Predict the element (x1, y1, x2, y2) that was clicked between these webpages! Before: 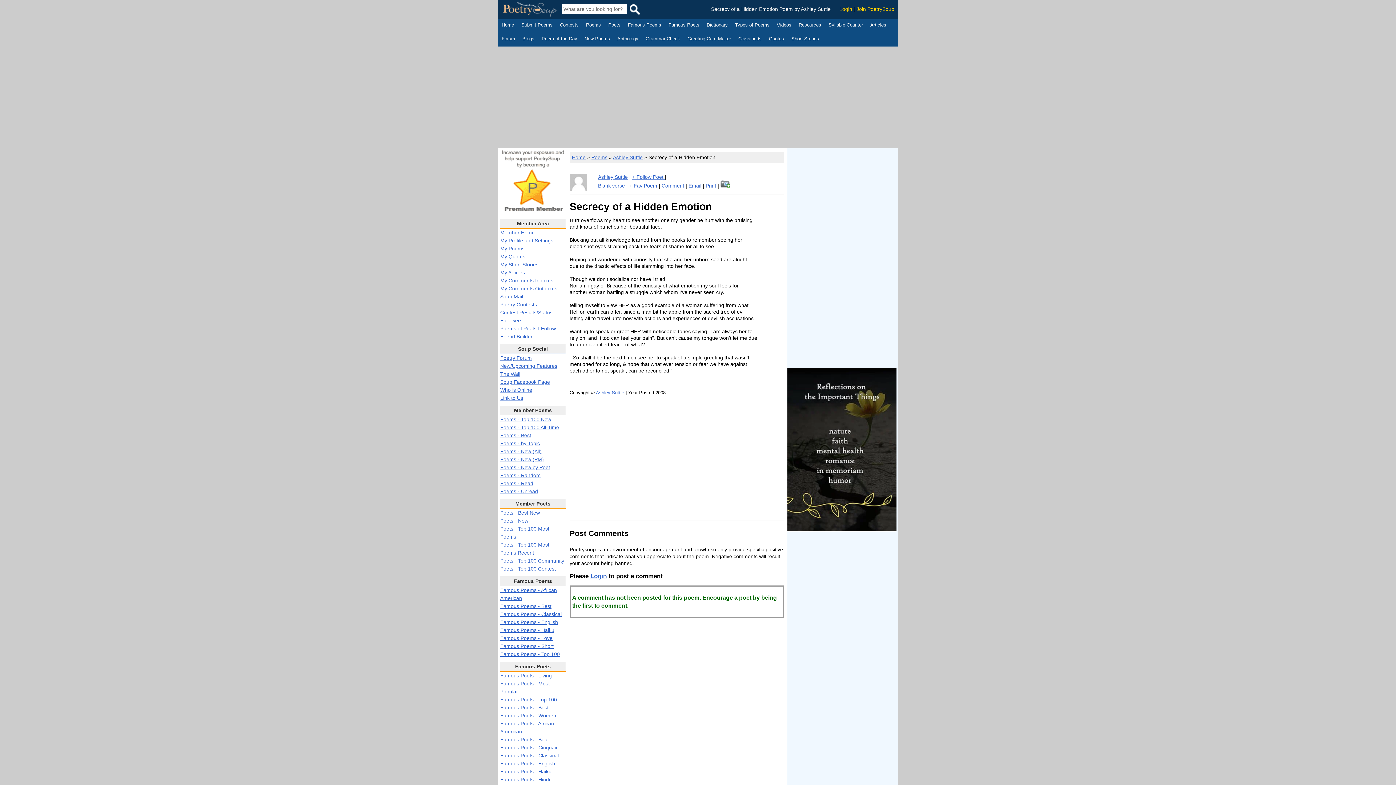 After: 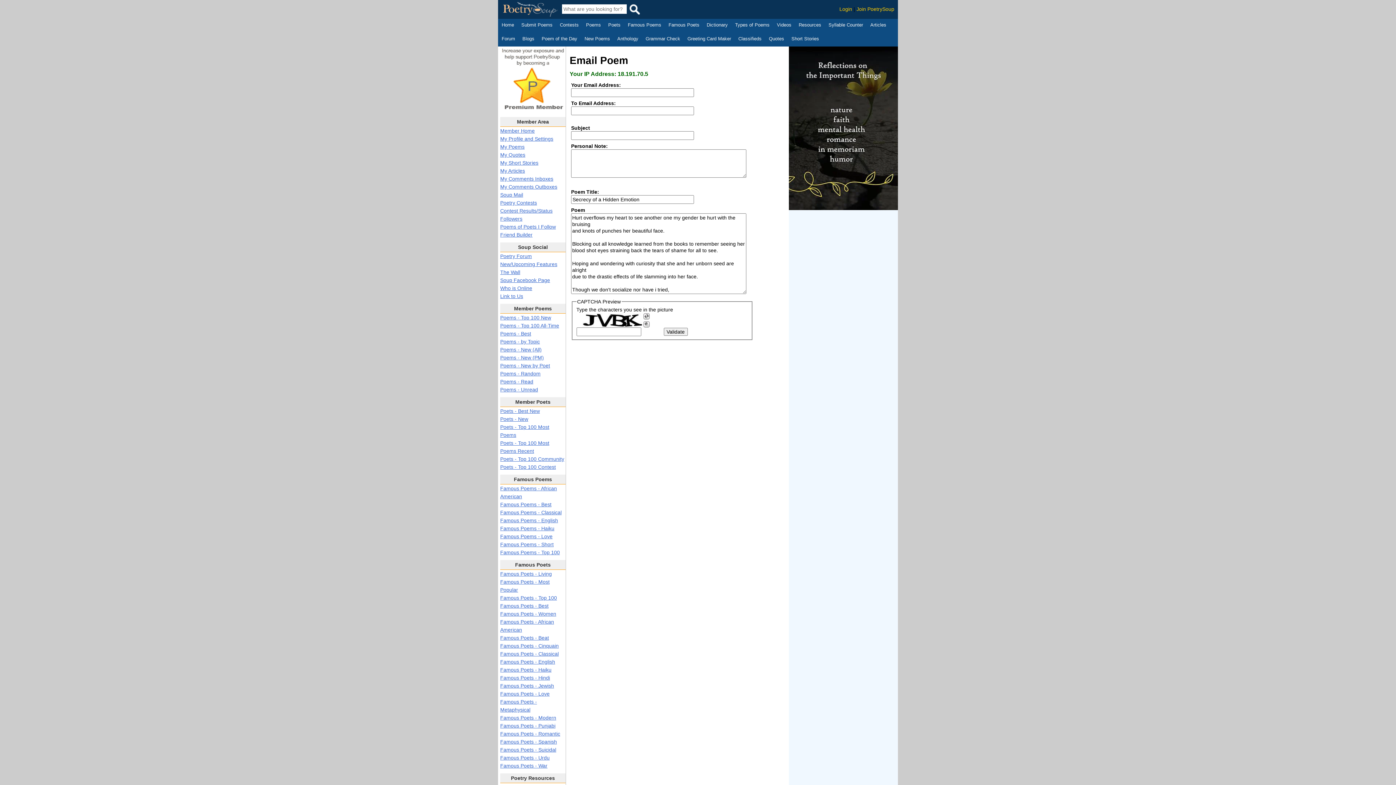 Action: label: Email bbox: (688, 182, 701, 188)